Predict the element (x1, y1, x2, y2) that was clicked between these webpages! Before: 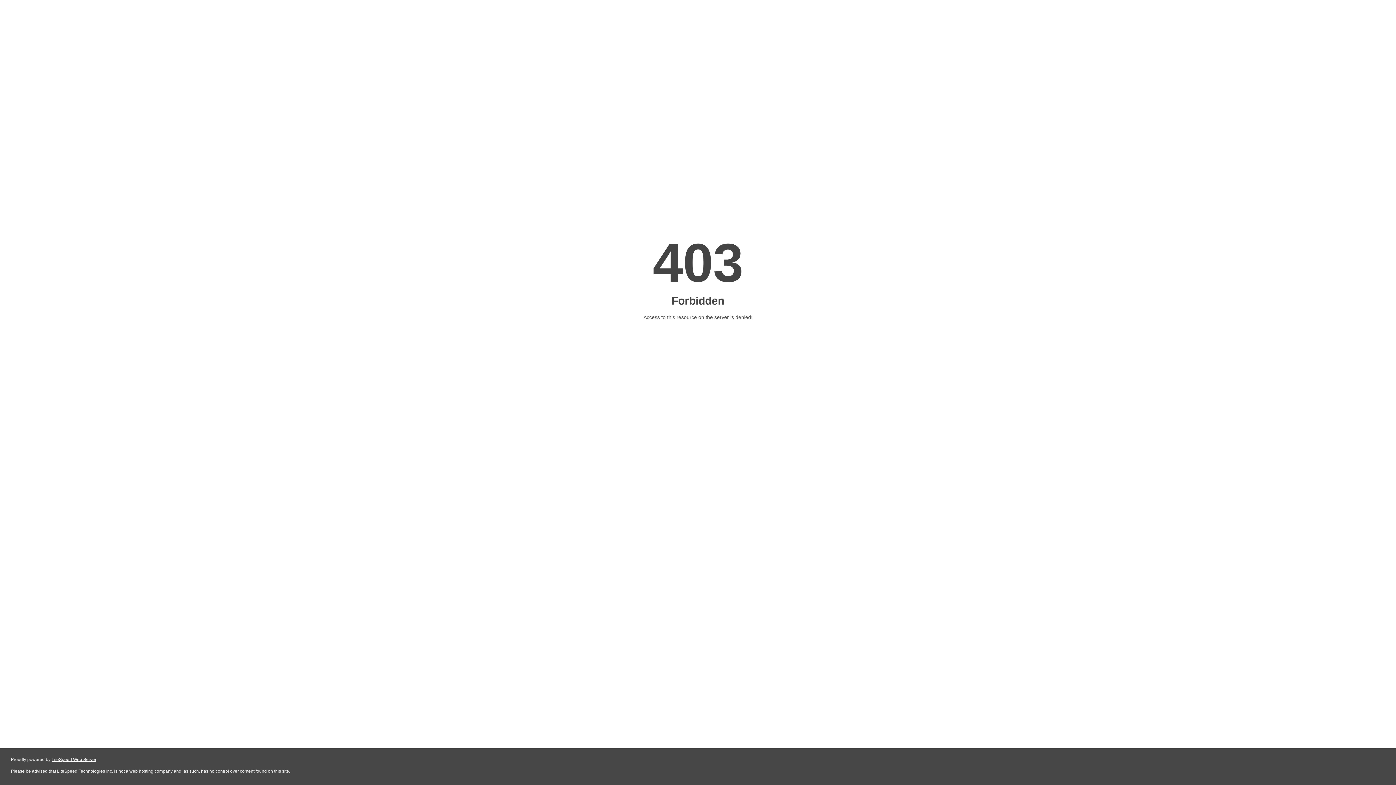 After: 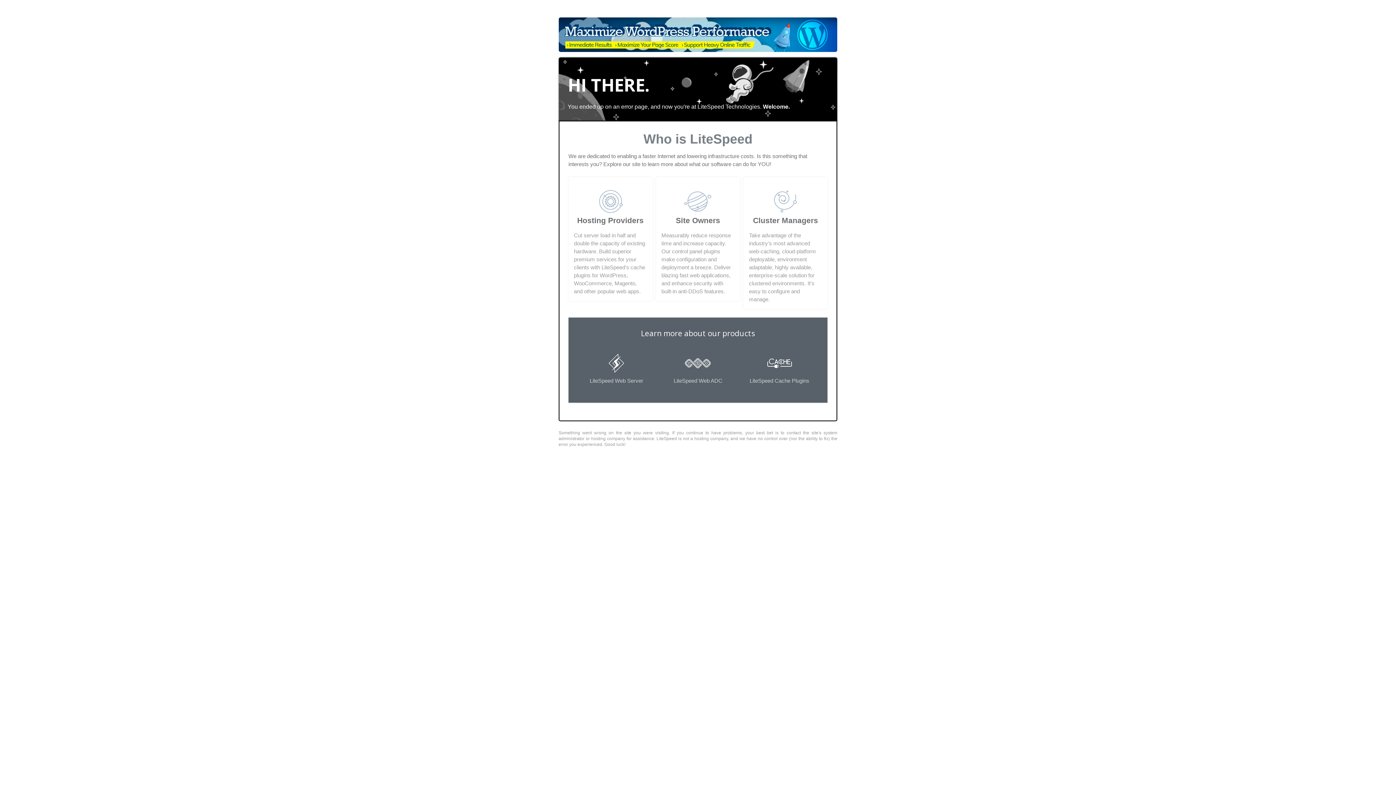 Action: bbox: (51, 757, 96, 762) label: LiteSpeed Web Server